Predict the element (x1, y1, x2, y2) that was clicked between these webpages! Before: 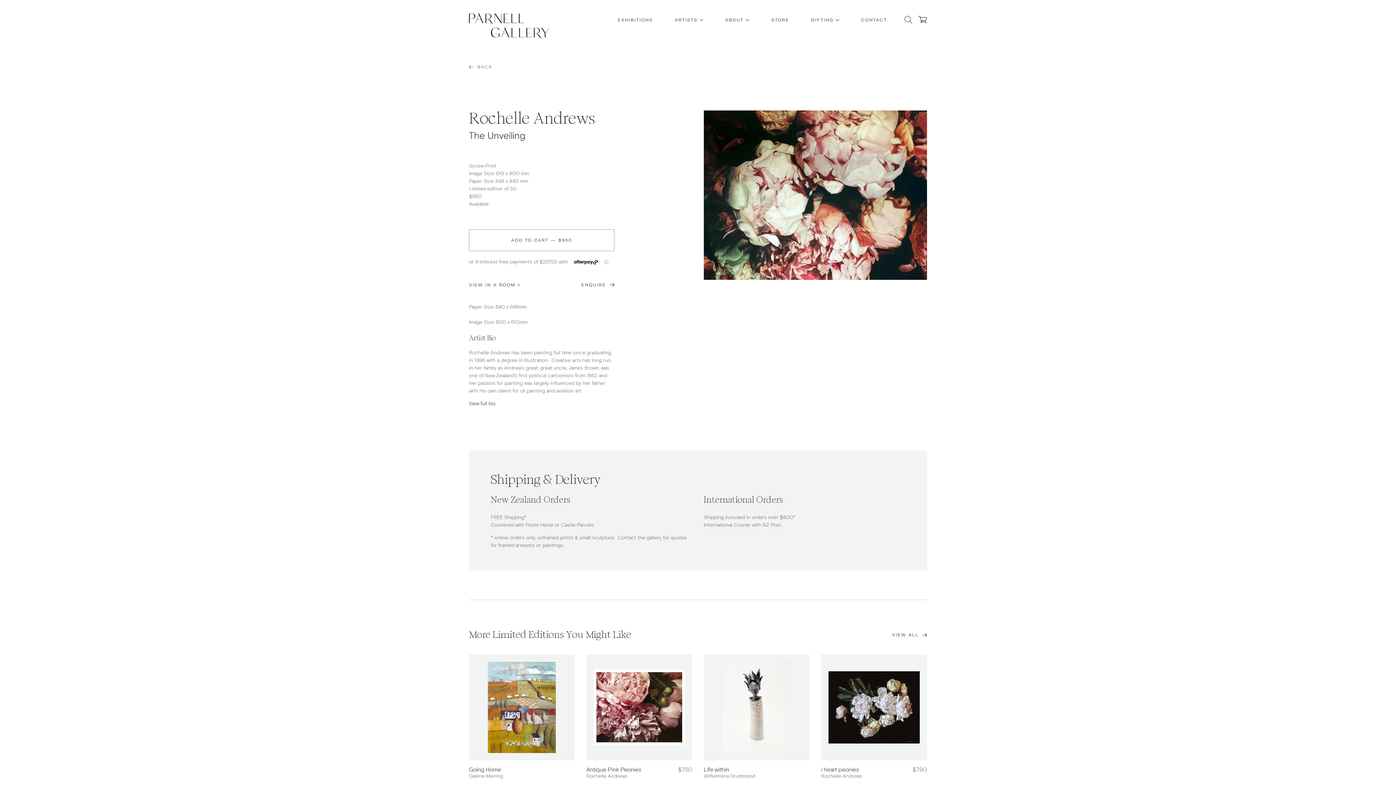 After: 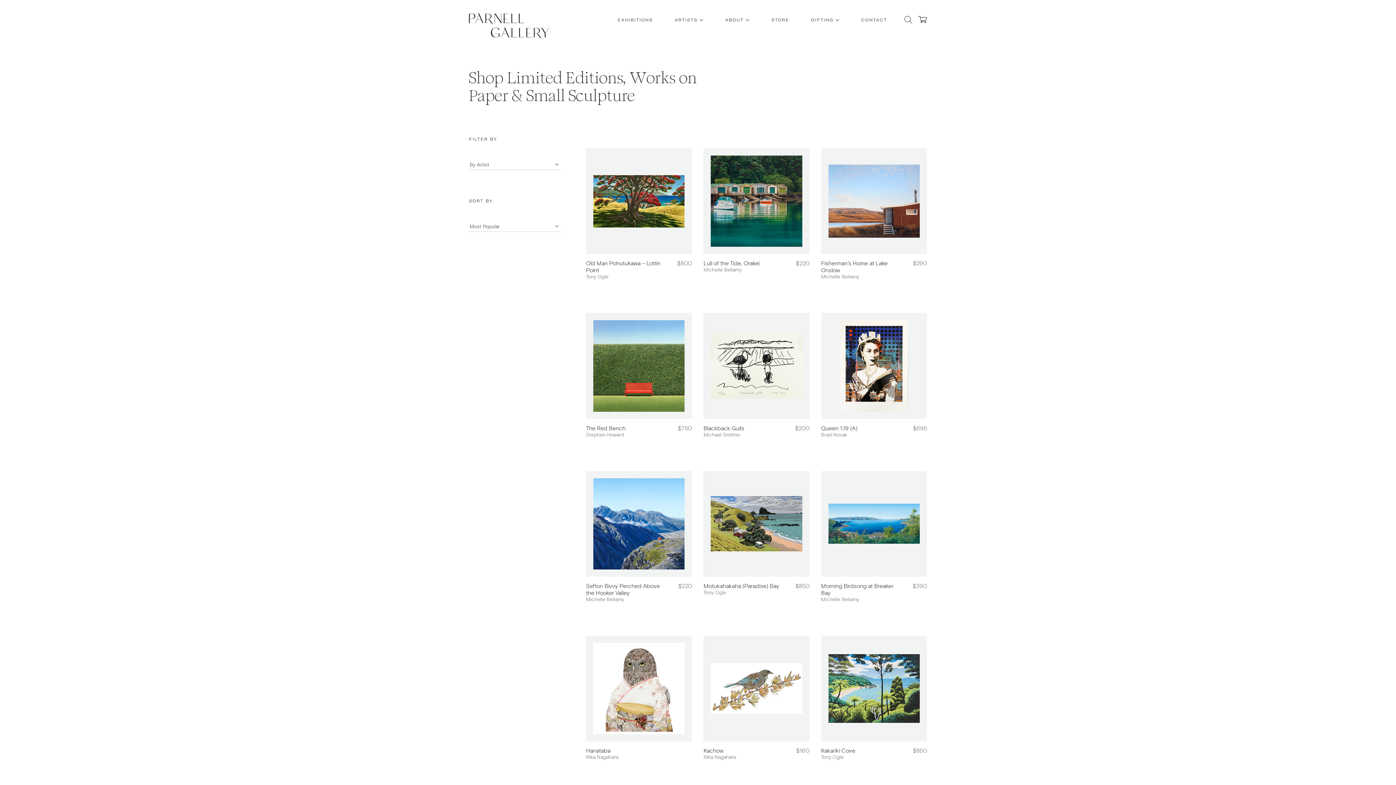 Action: bbox: (892, 632, 927, 638) label: VIEW ALL